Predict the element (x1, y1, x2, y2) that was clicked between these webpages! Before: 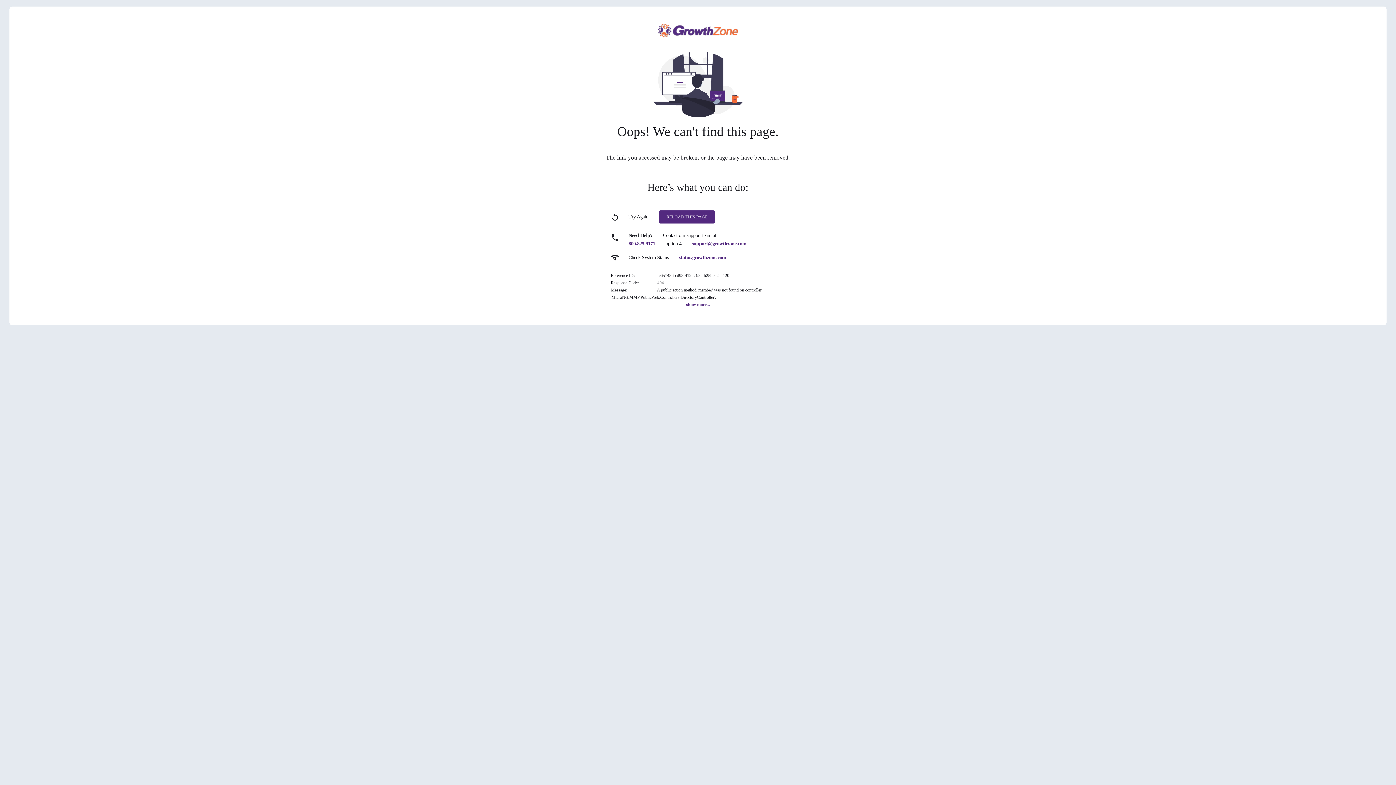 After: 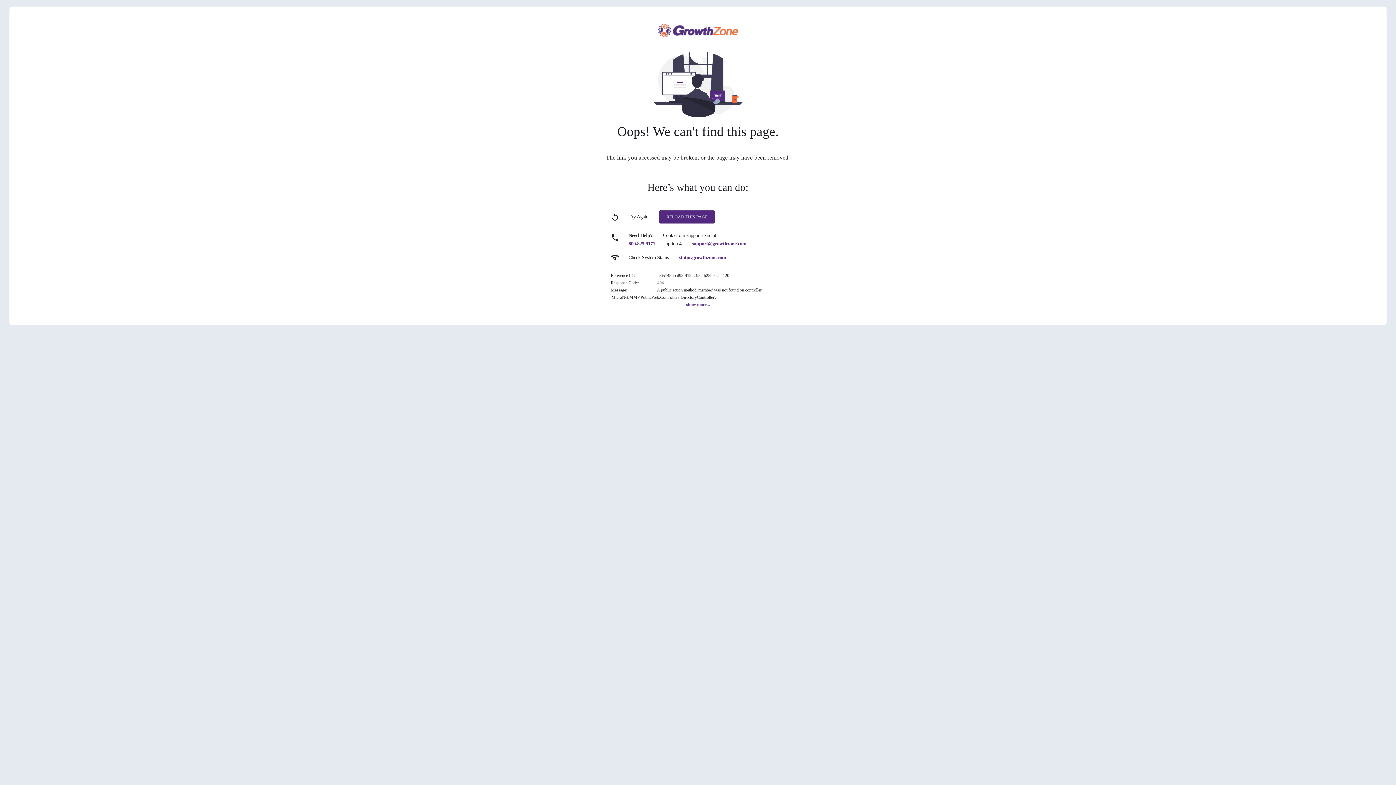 Action: label: status.growthzone.com bbox: (679, 254, 726, 260)